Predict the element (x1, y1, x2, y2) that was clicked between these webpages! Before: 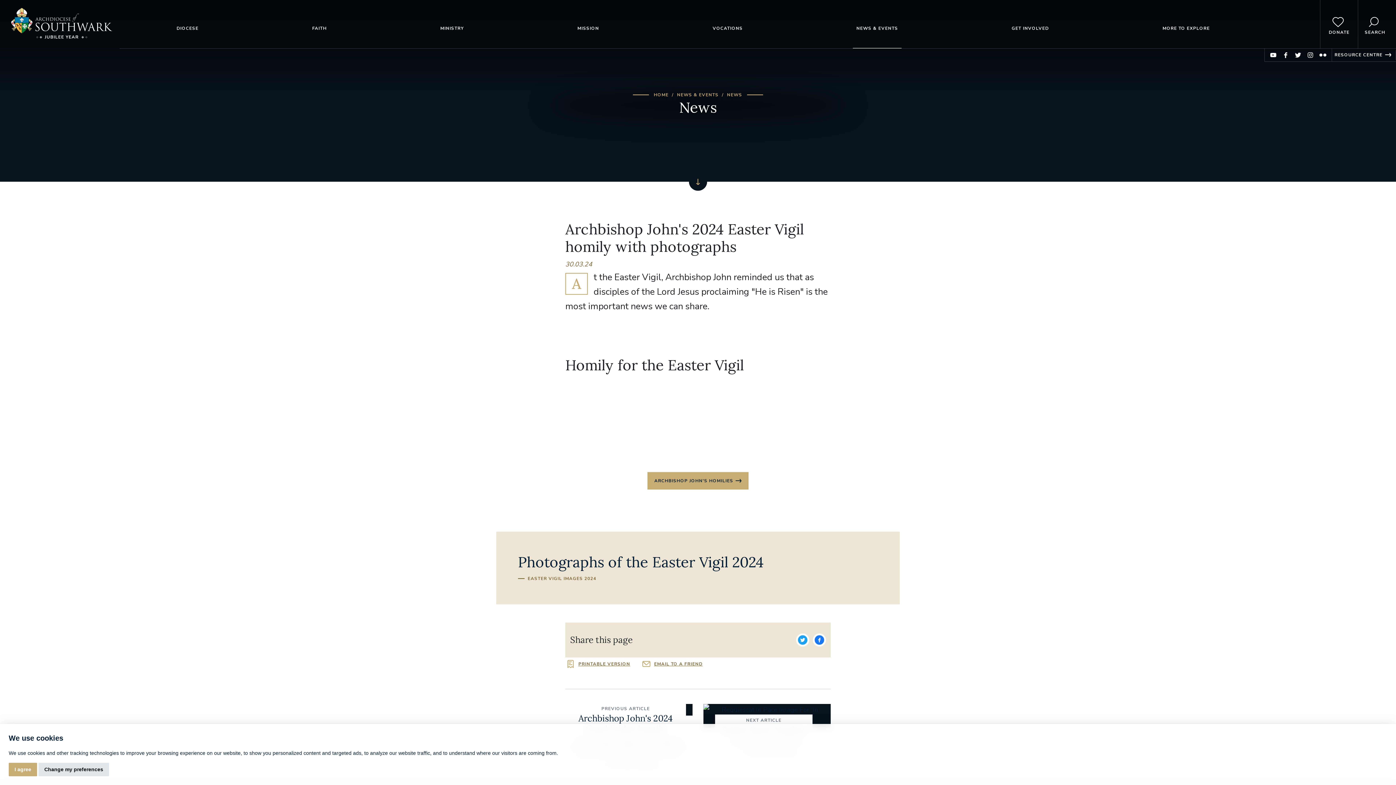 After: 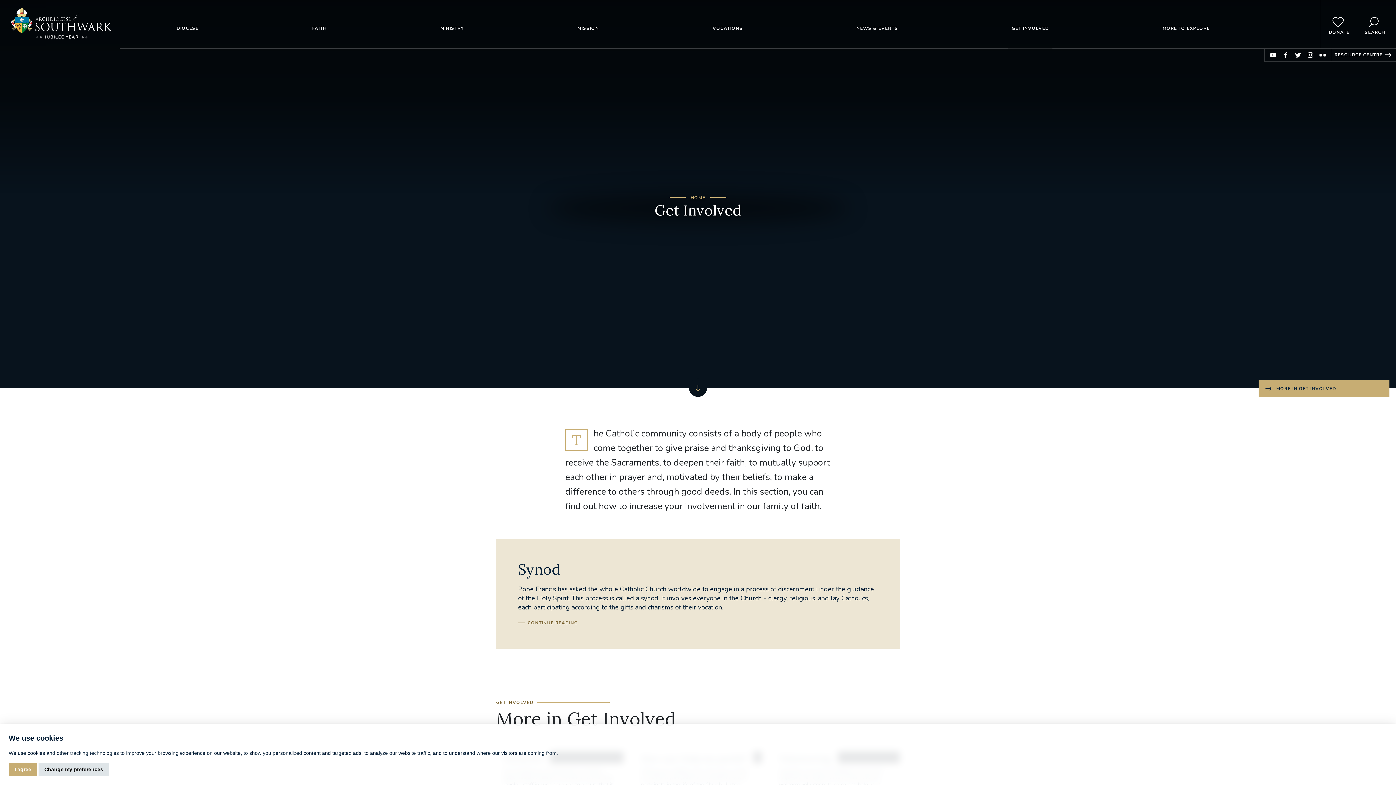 Action: label: GET INVOLVED bbox: (1008, 0, 1052, 48)